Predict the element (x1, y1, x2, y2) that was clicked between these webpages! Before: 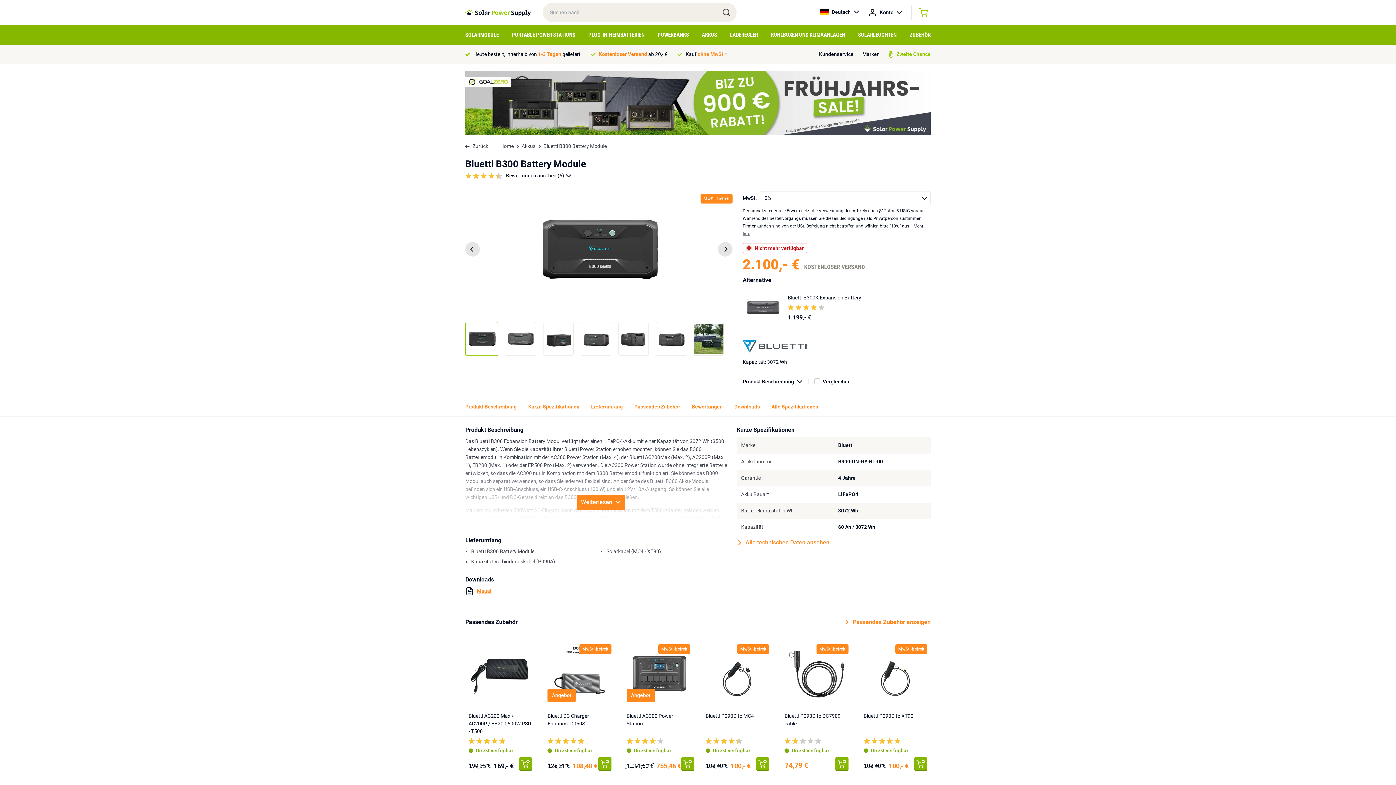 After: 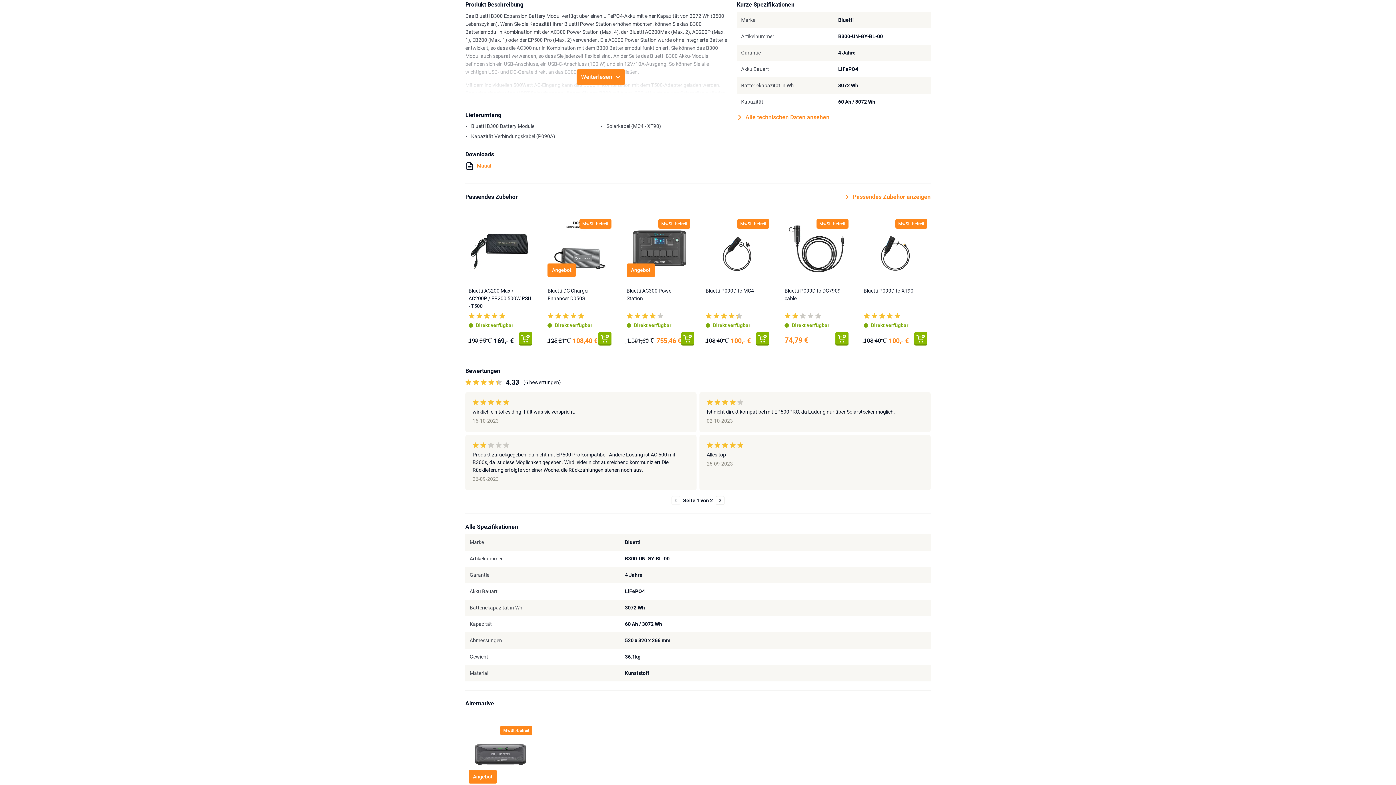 Action: bbox: (465, 397, 516, 416) label: Produkt Beschreibung